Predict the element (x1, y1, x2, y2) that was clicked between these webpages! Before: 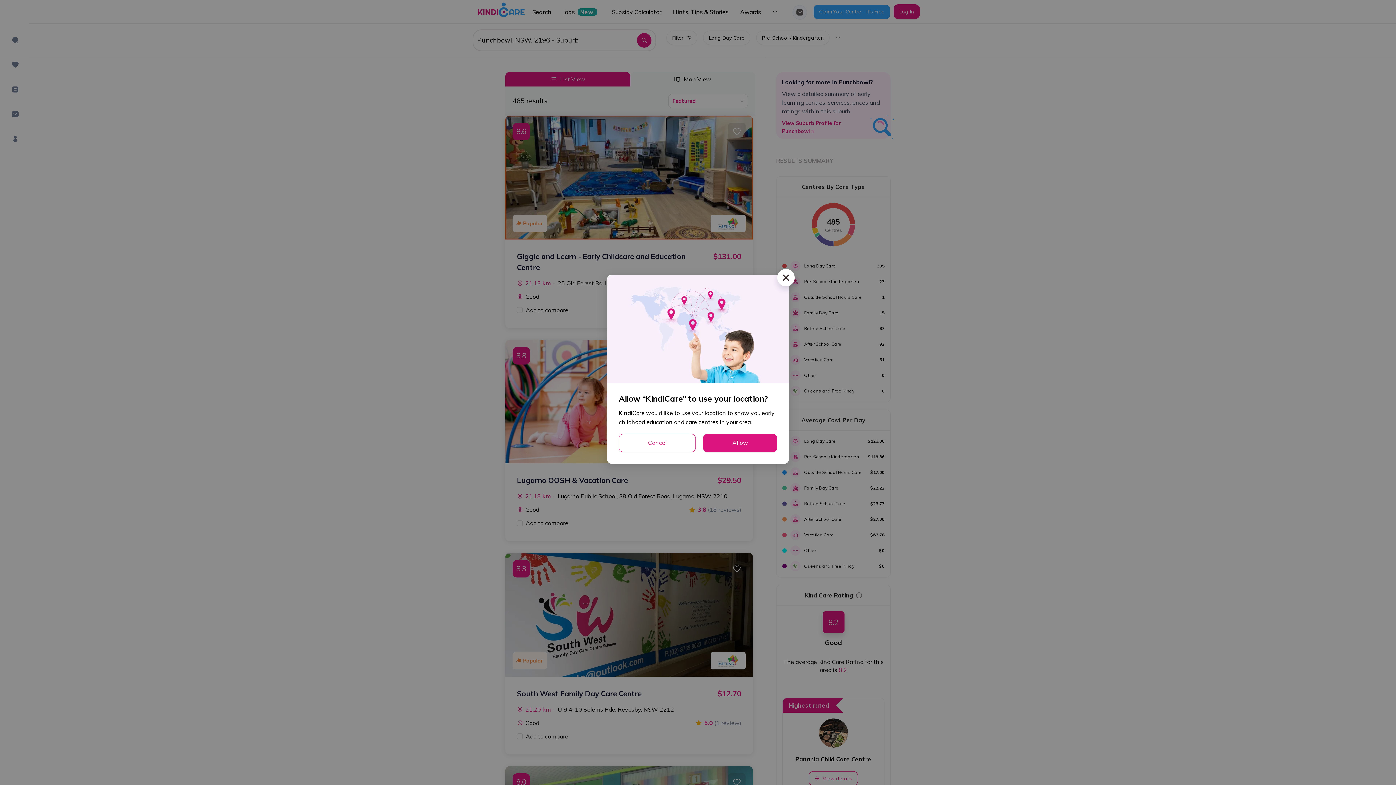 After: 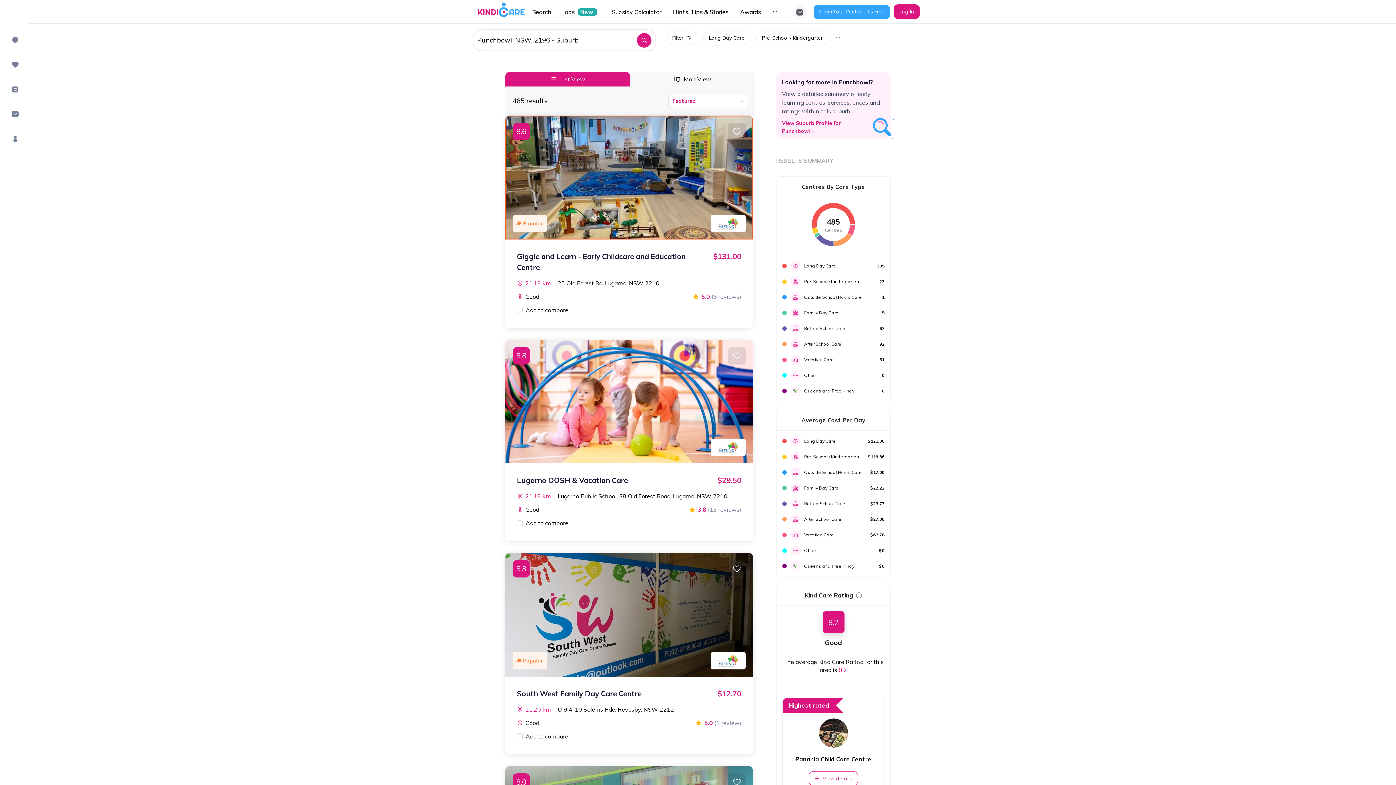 Action: bbox: (777, 269, 794, 286) label: Close